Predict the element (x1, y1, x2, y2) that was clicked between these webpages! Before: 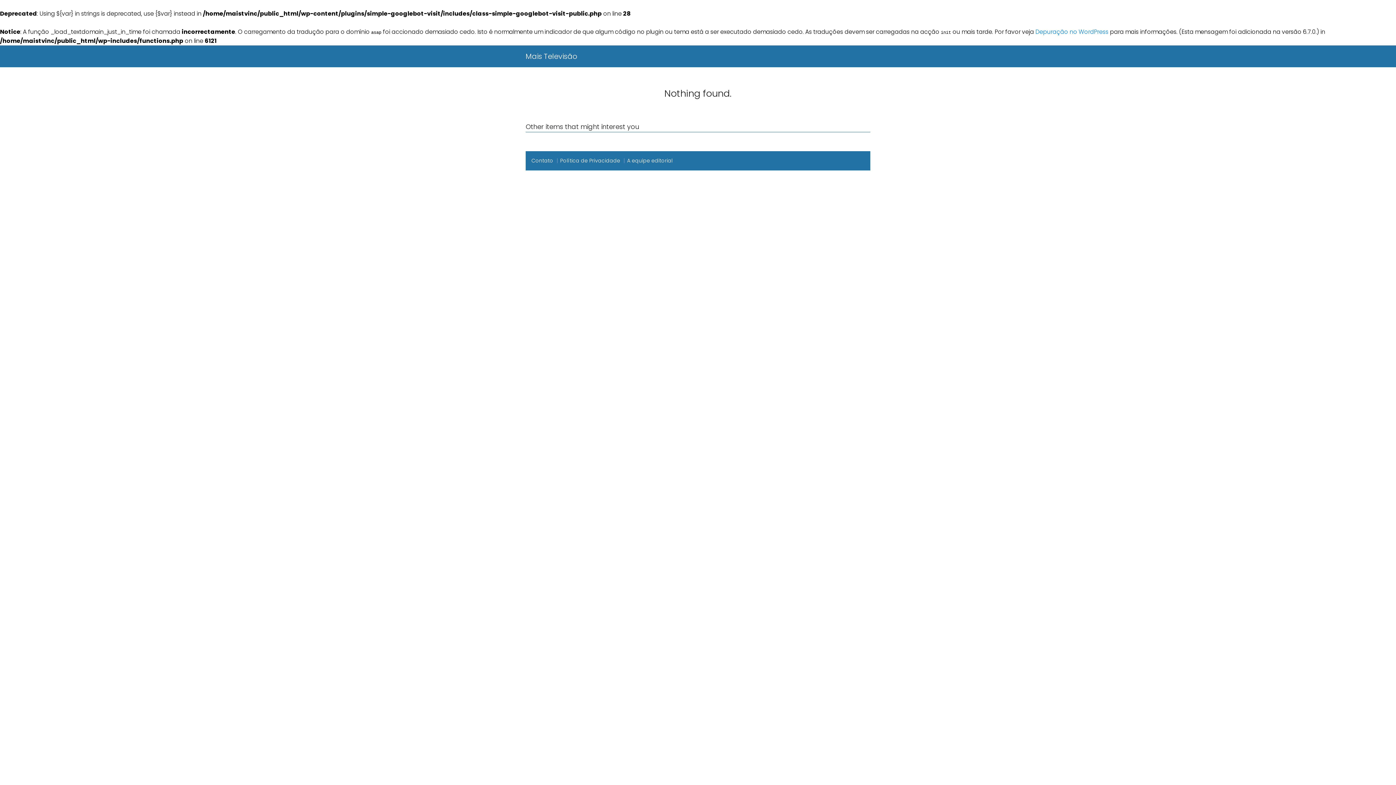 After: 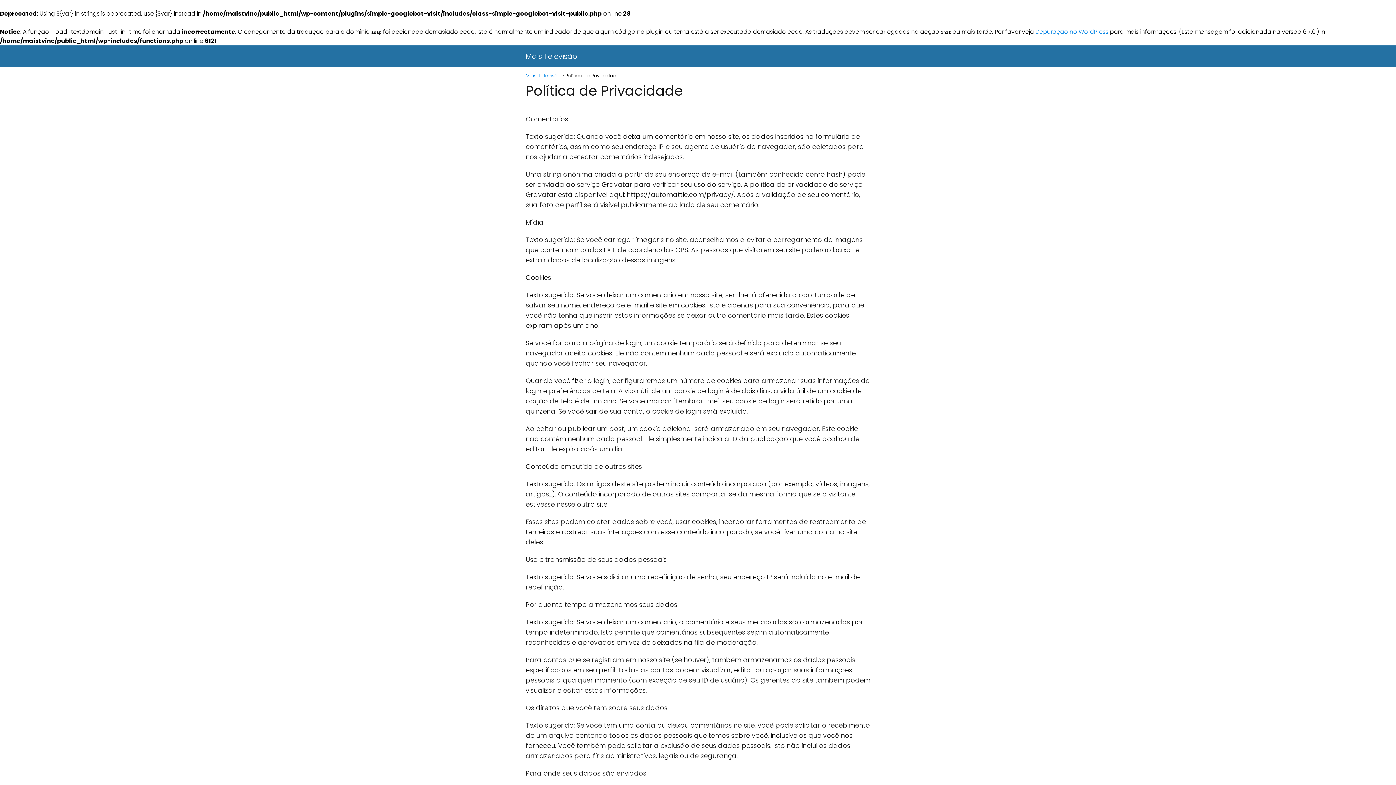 Action: label: Política de Privacidade bbox: (560, 157, 620, 164)